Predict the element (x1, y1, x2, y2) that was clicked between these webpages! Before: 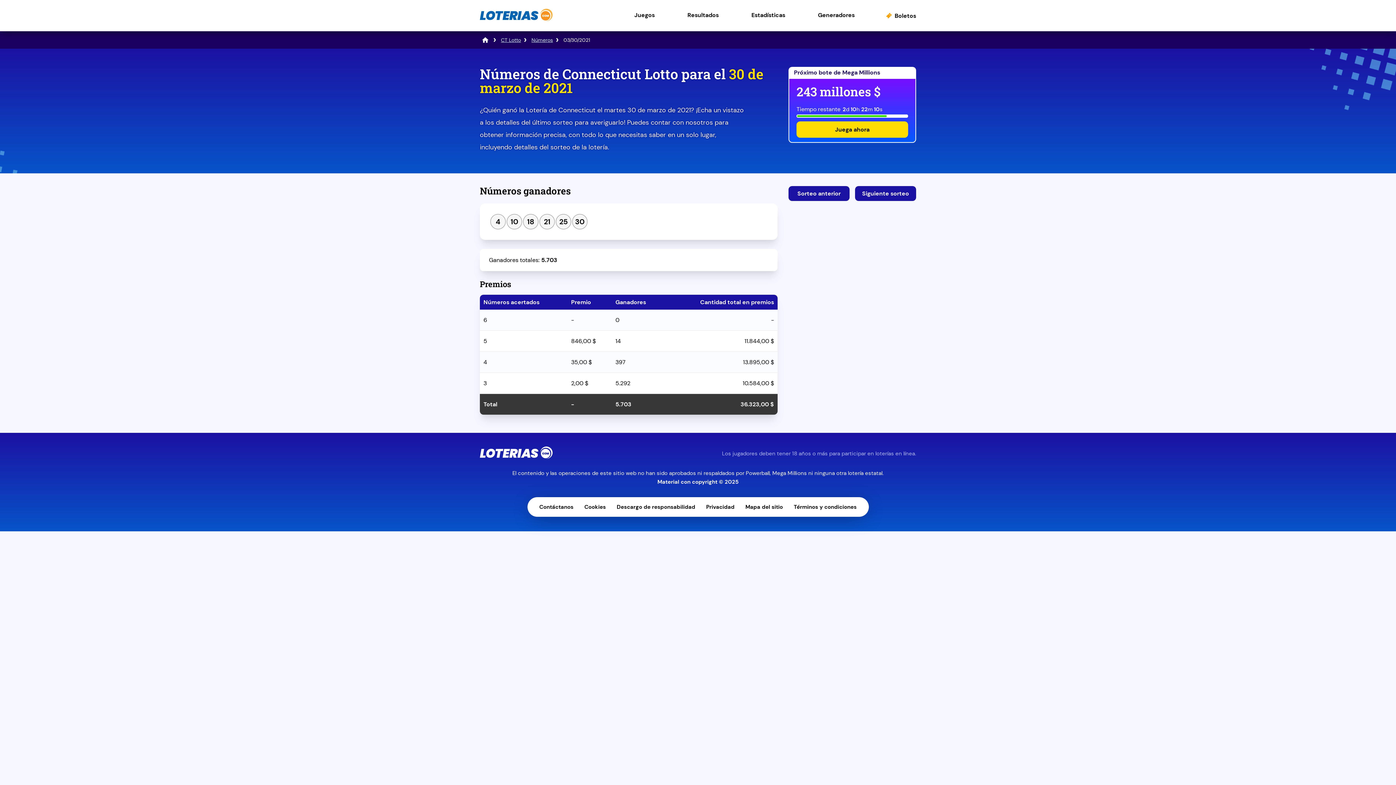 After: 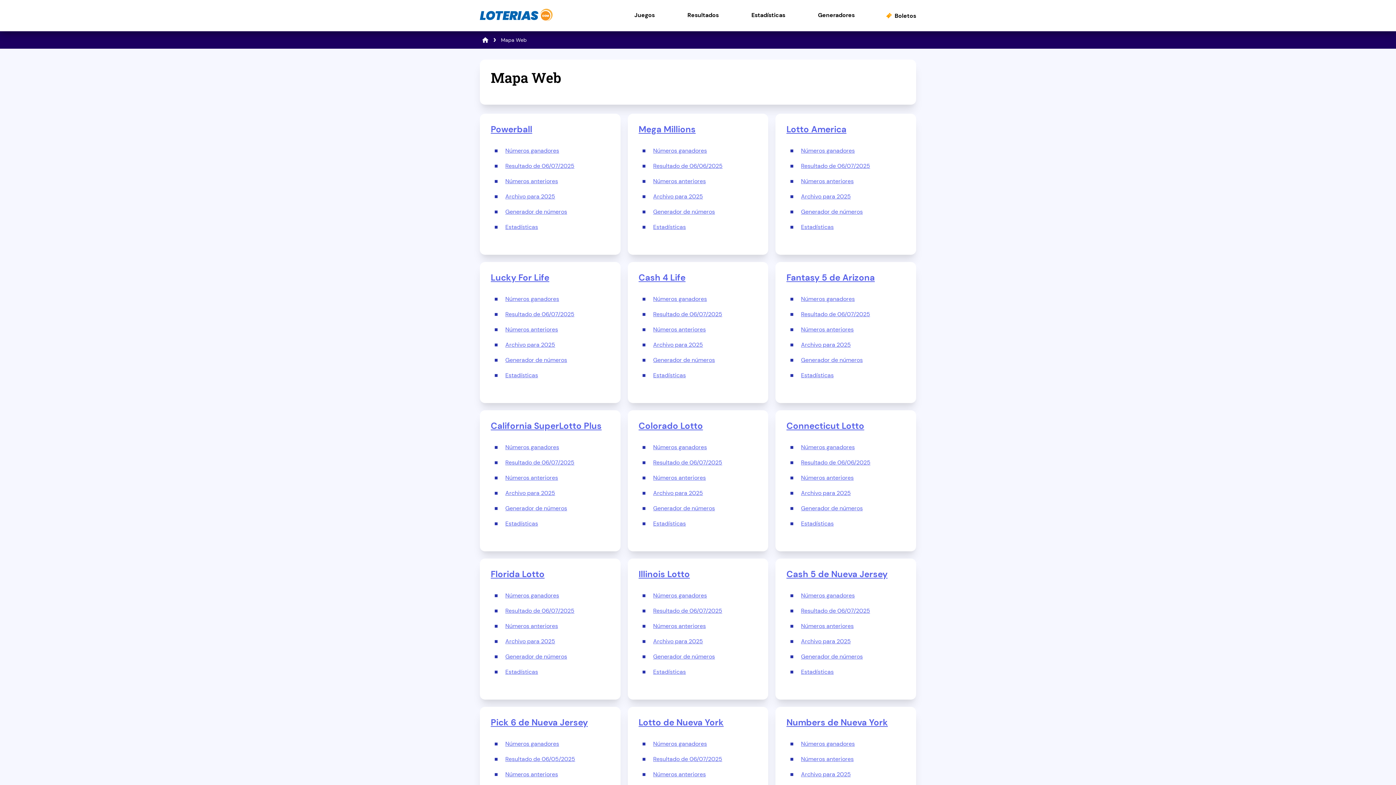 Action: label: Mapa del sitio bbox: (745, 503, 783, 510)